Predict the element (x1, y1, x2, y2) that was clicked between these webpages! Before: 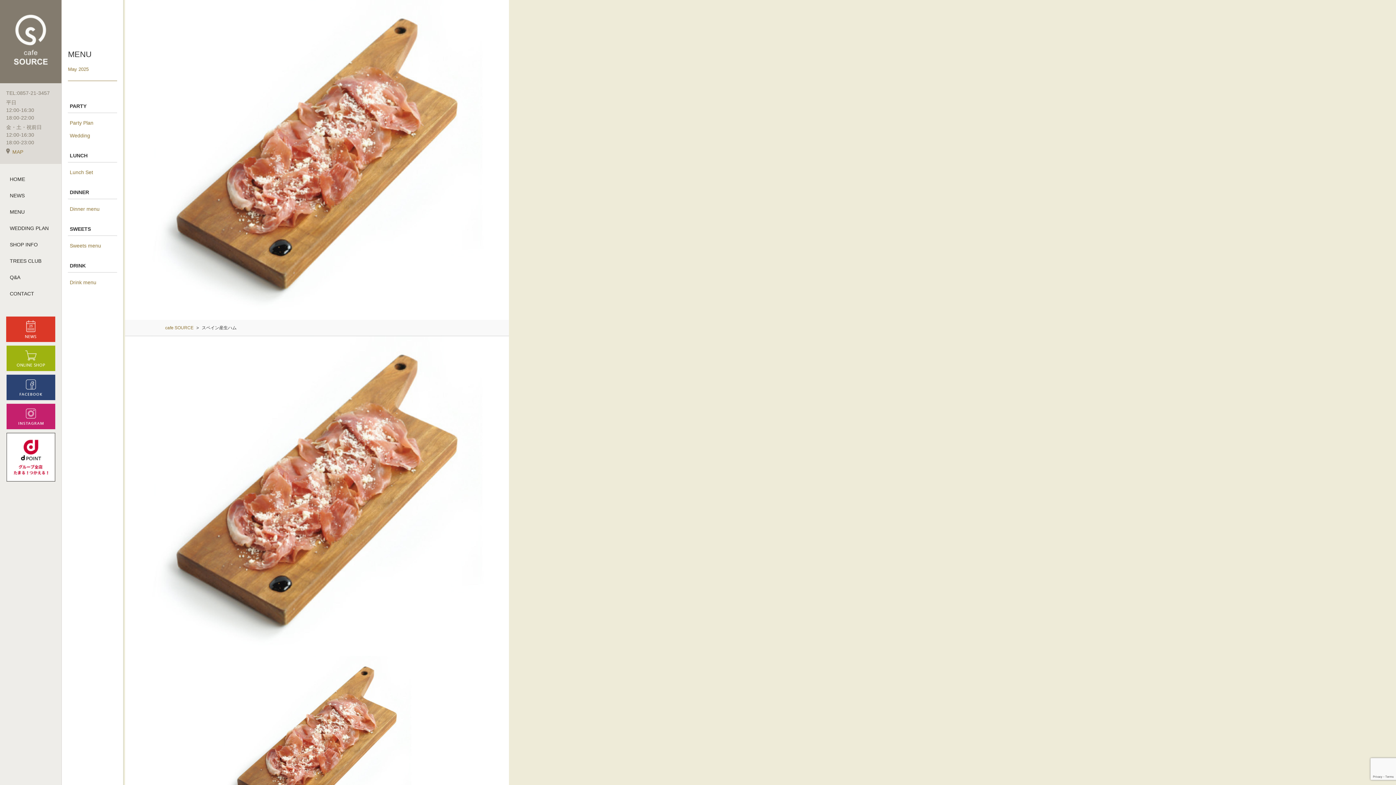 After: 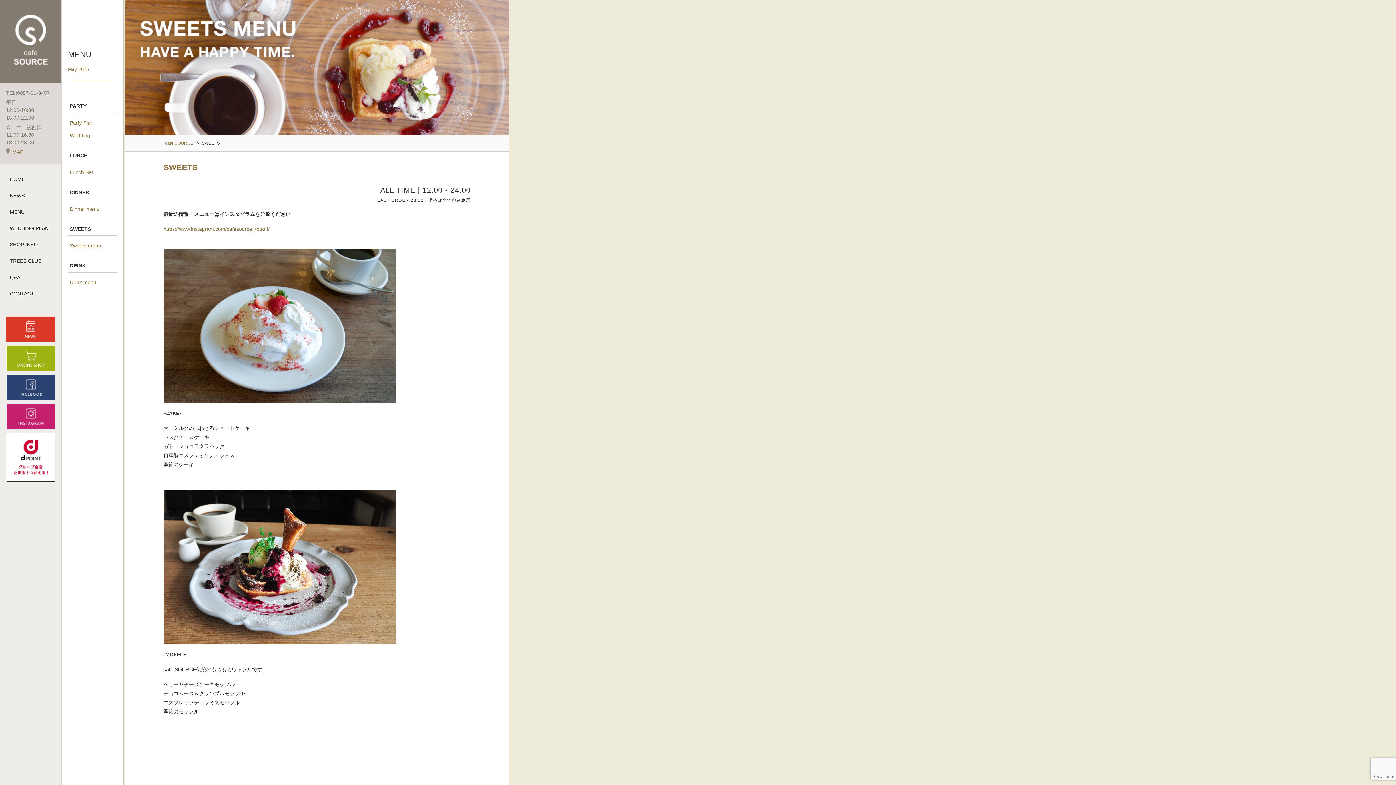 Action: bbox: (68, 239, 117, 252) label: Sweets menu